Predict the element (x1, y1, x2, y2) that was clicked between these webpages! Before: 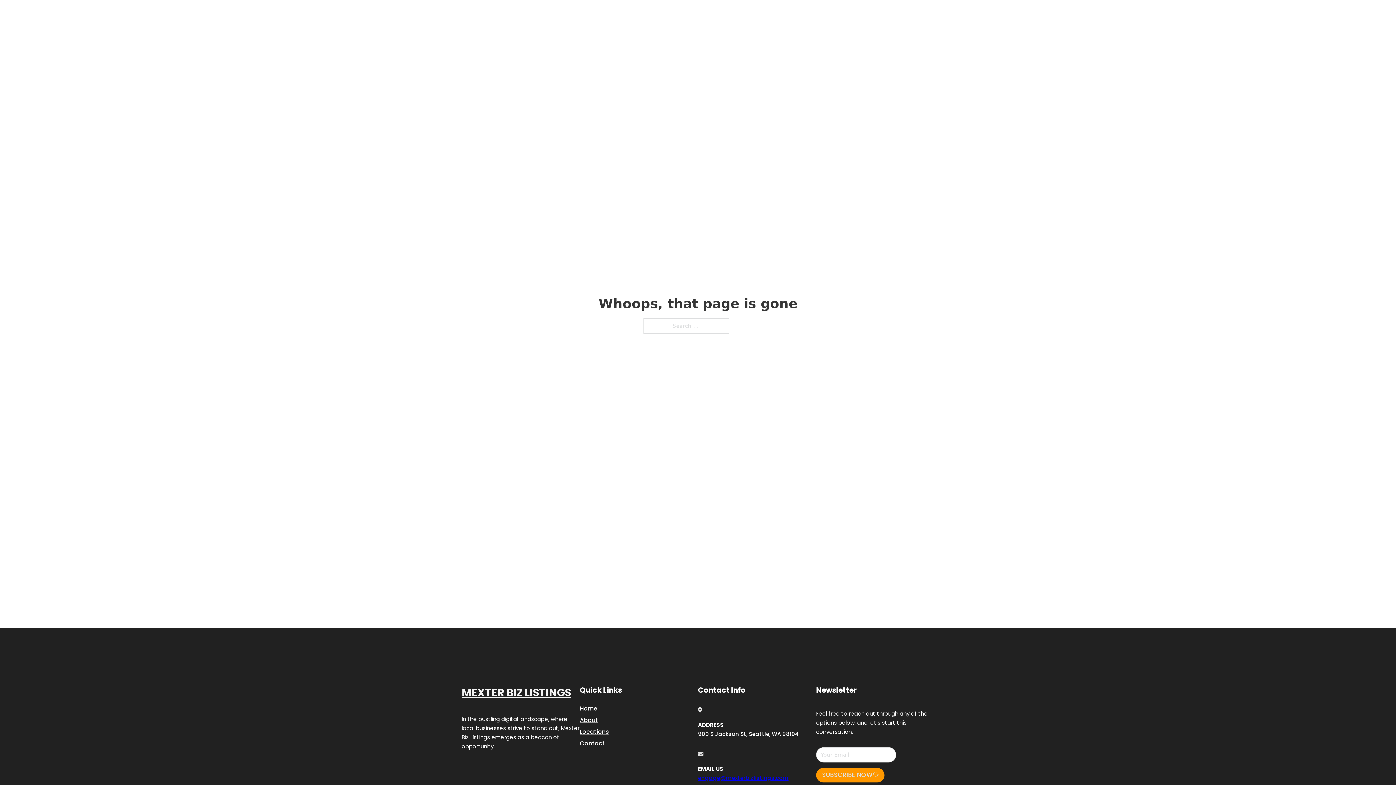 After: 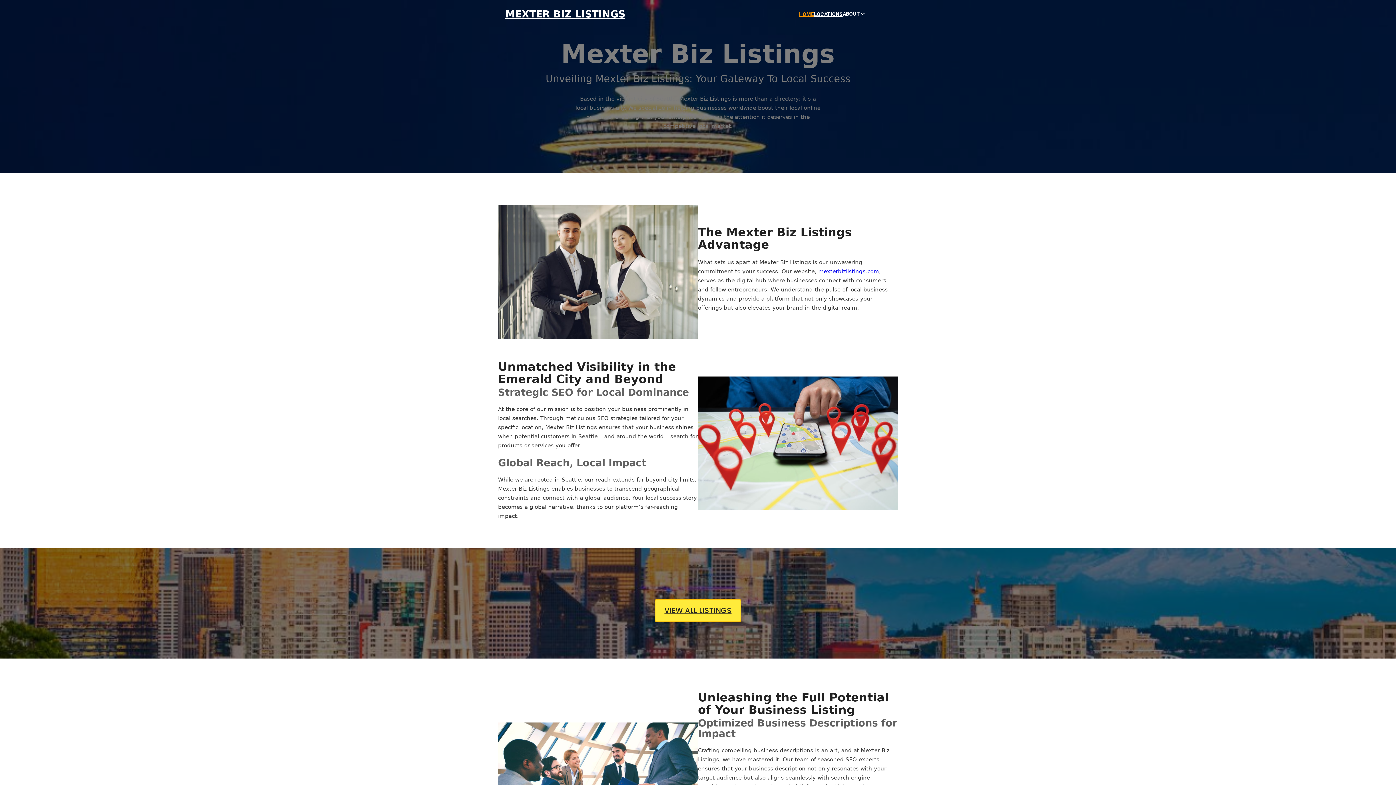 Action: bbox: (799, 10, 814, 18) label: HOME